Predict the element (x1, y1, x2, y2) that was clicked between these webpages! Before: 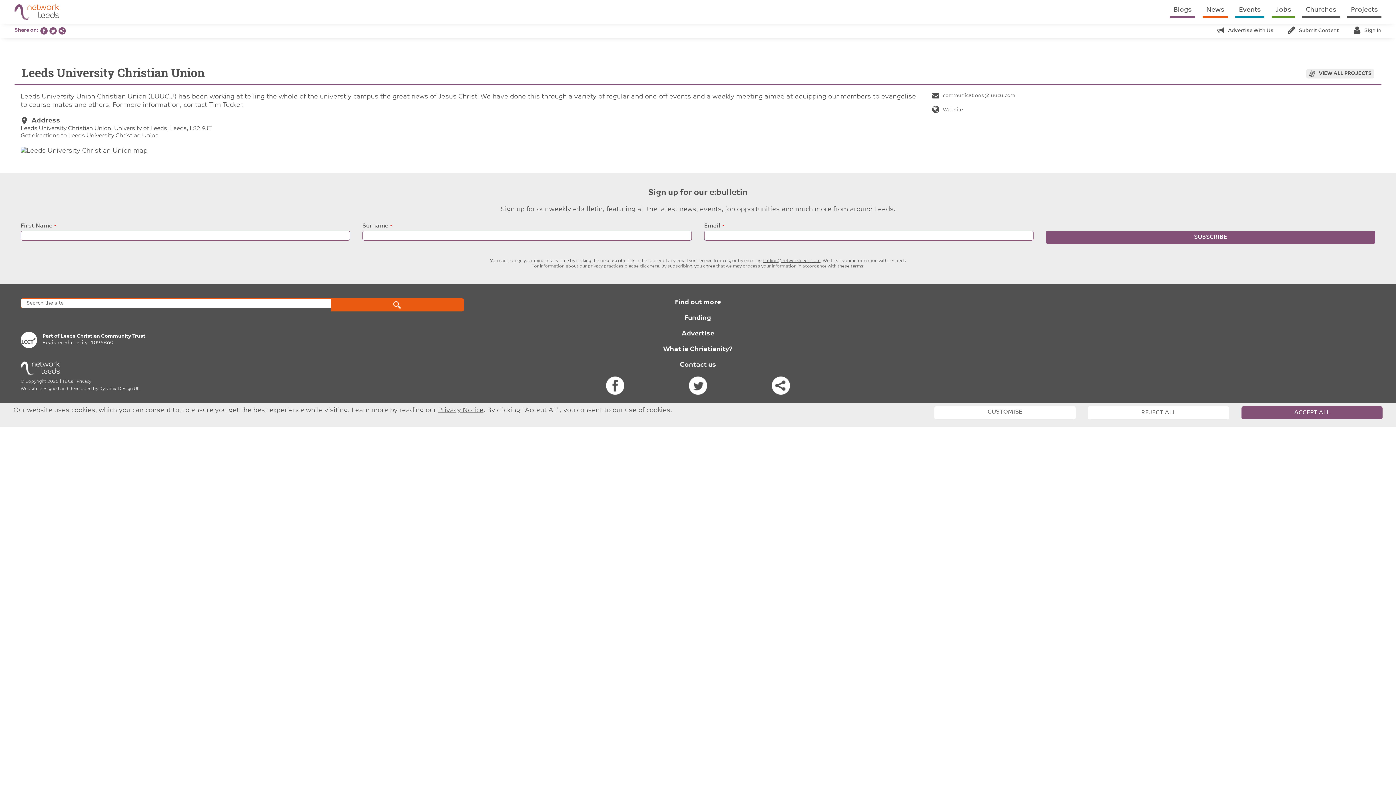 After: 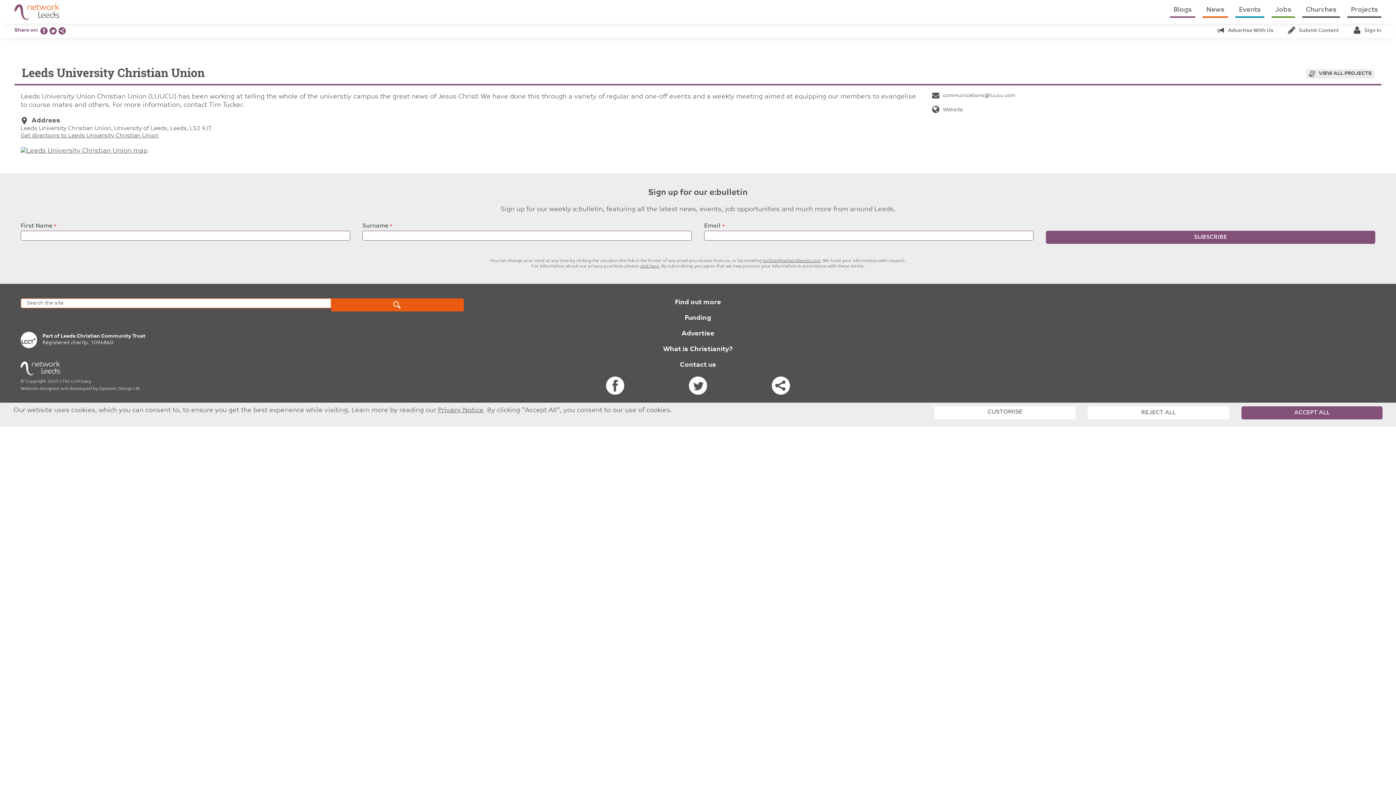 Action: bbox: (772, 389, 790, 396)